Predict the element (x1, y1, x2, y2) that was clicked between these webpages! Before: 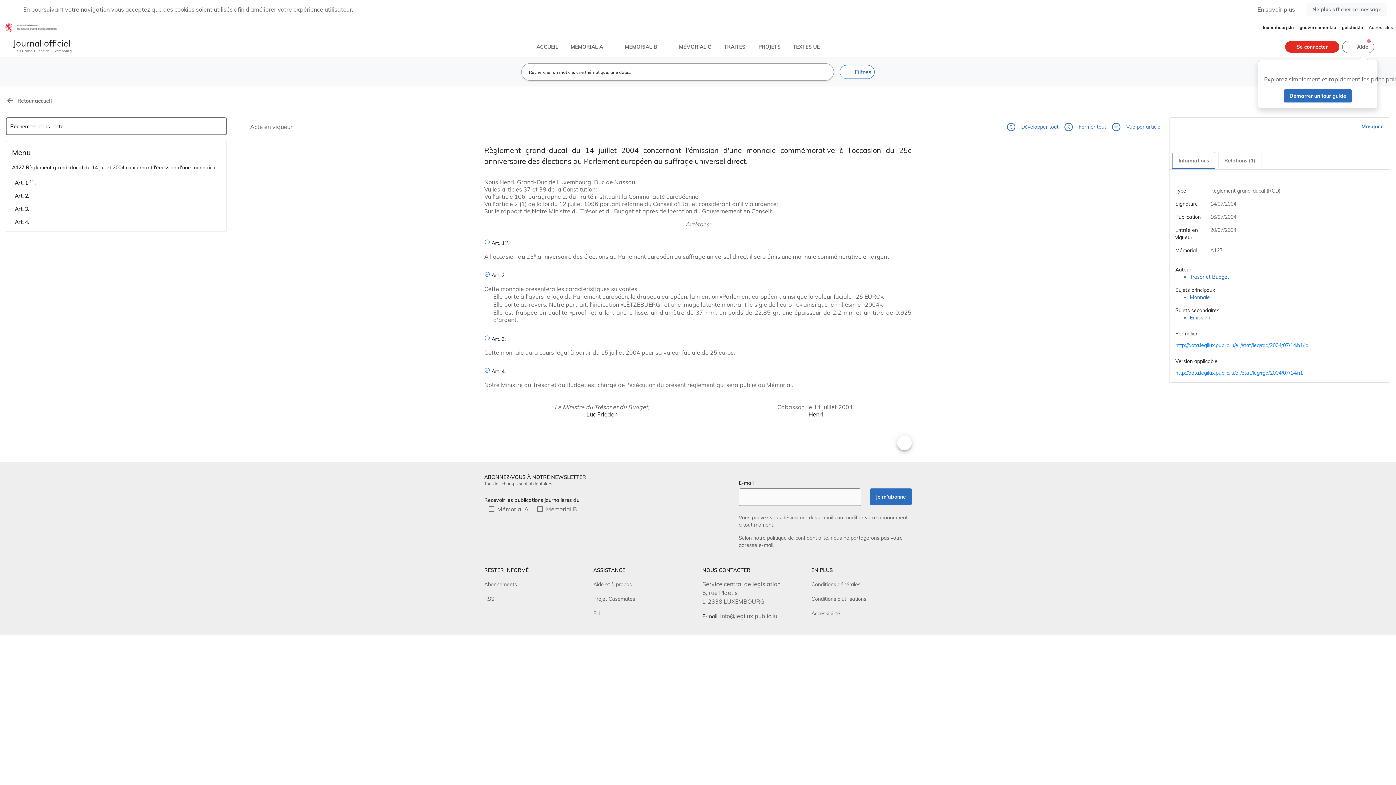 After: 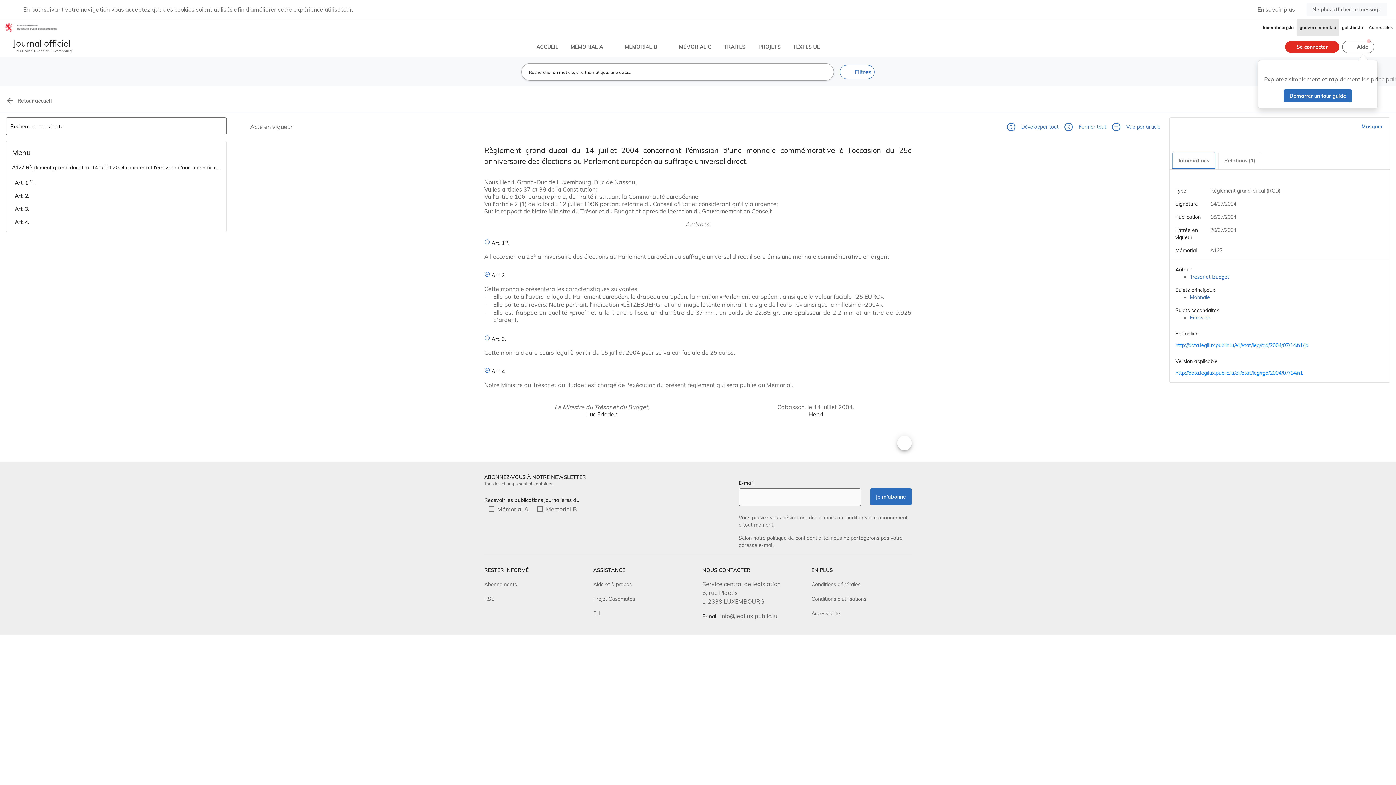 Action: bbox: (1297, 19, 1339, 36) label: gouvernement.lu